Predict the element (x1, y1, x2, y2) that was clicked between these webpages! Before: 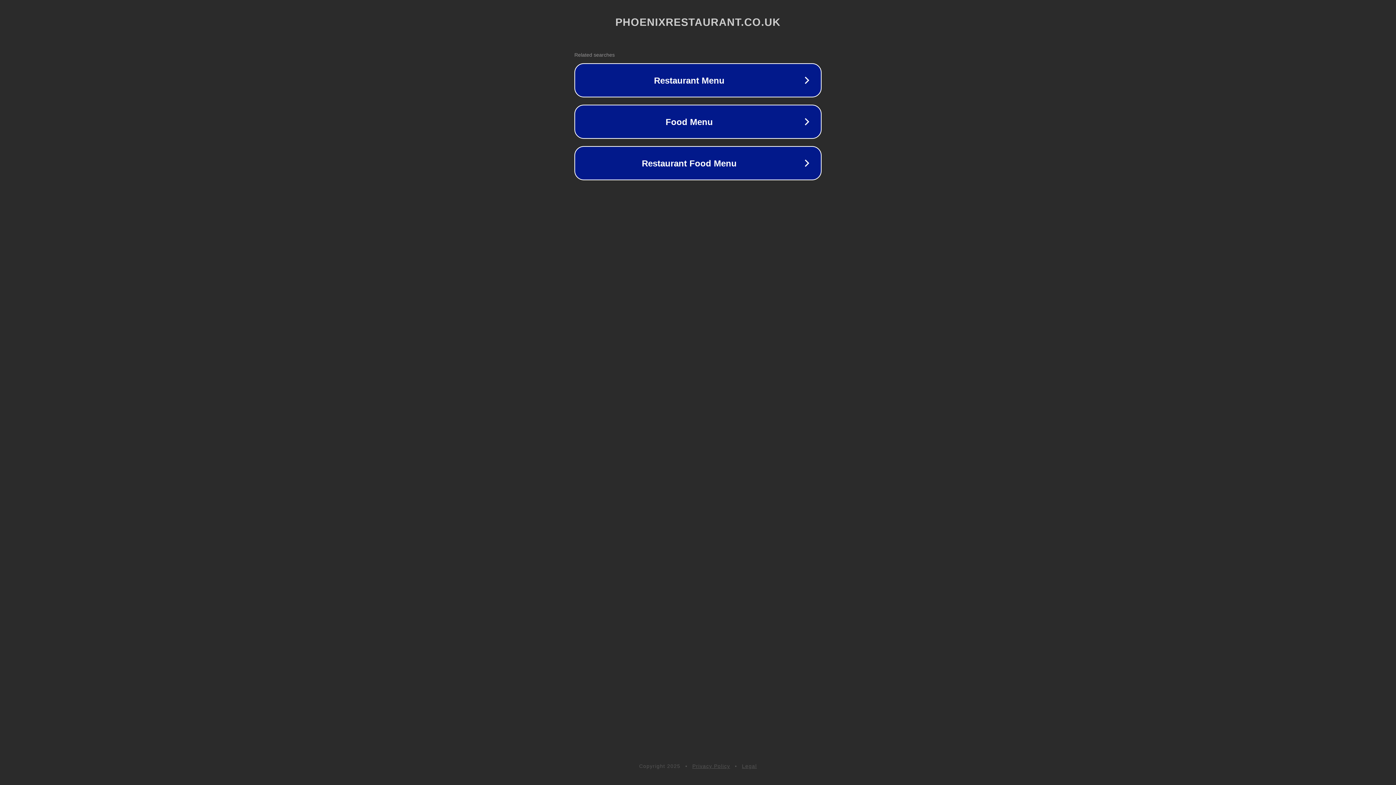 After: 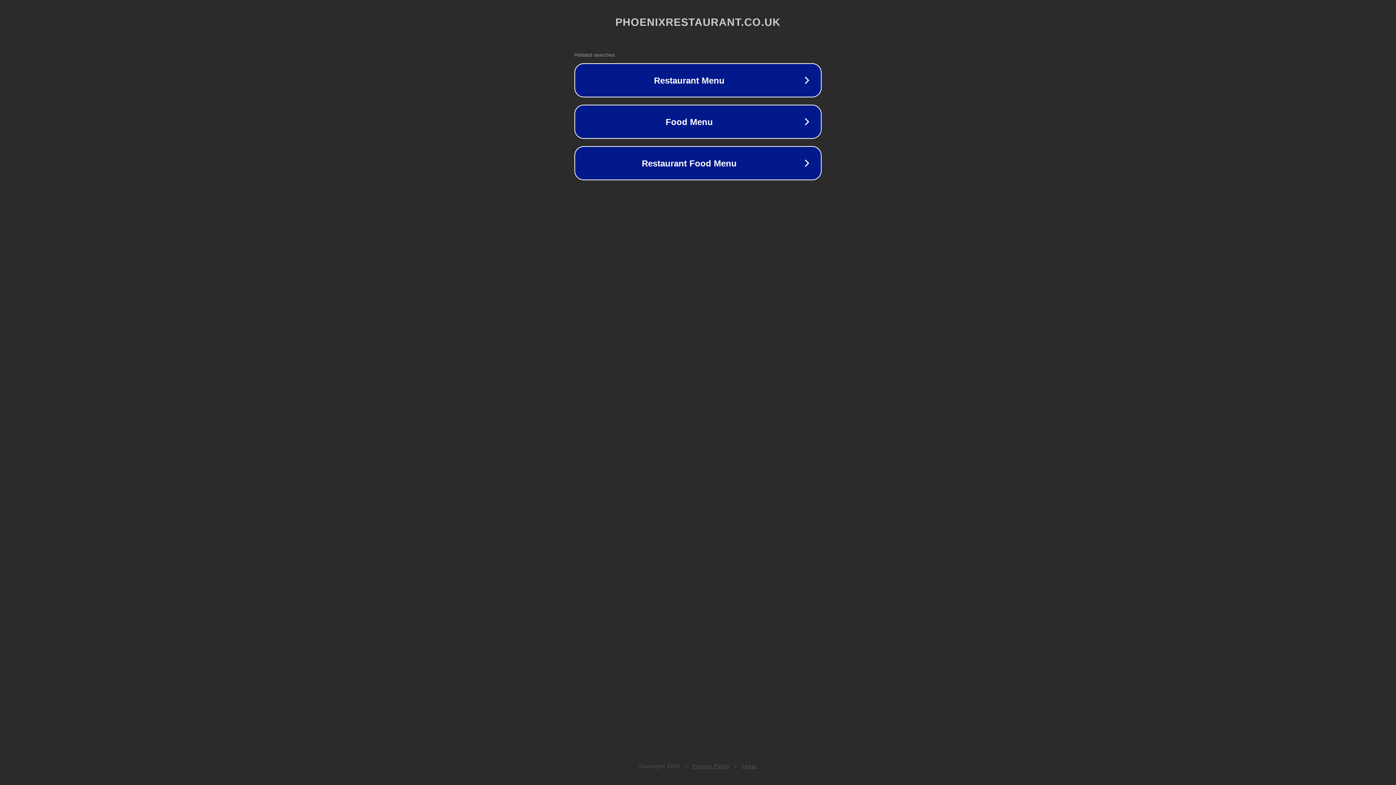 Action: bbox: (742, 763, 757, 769) label: Legal